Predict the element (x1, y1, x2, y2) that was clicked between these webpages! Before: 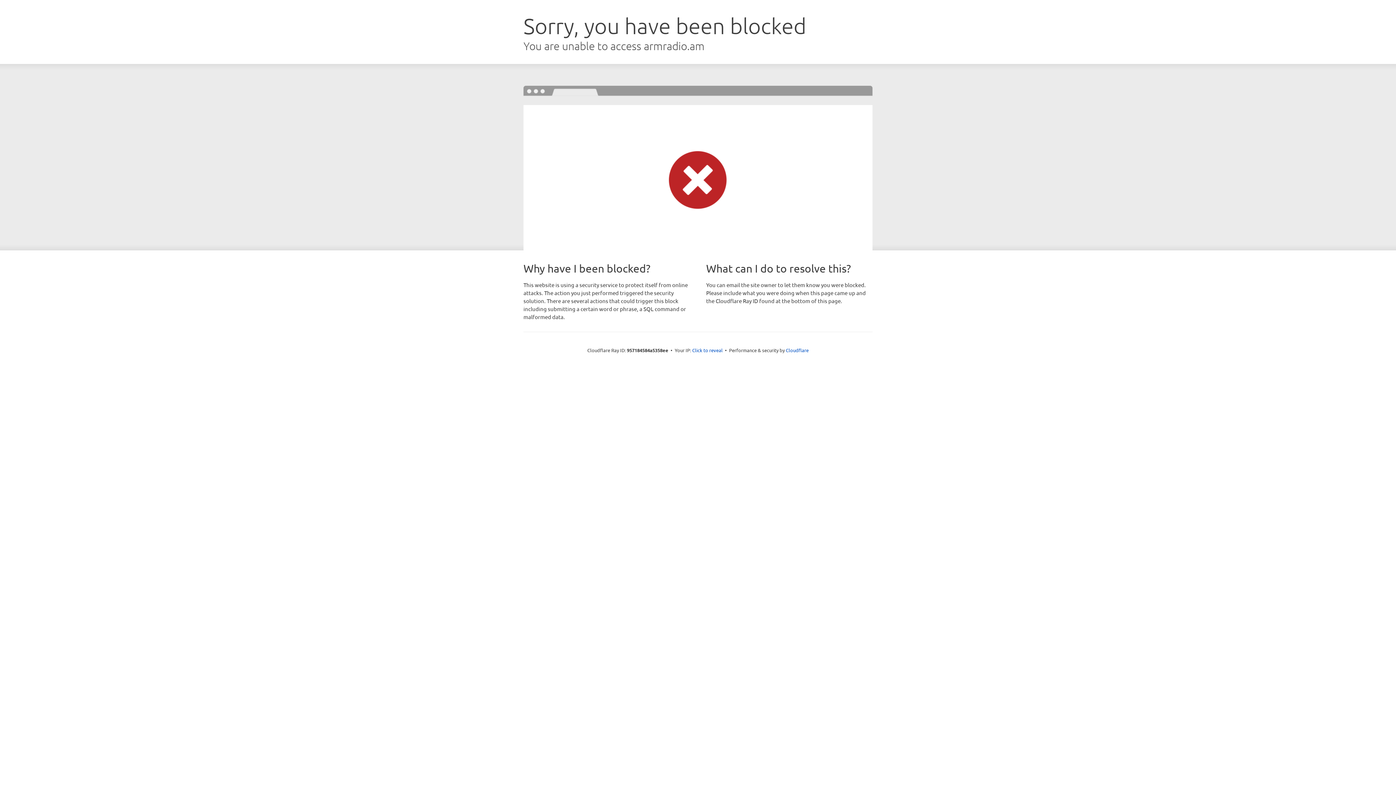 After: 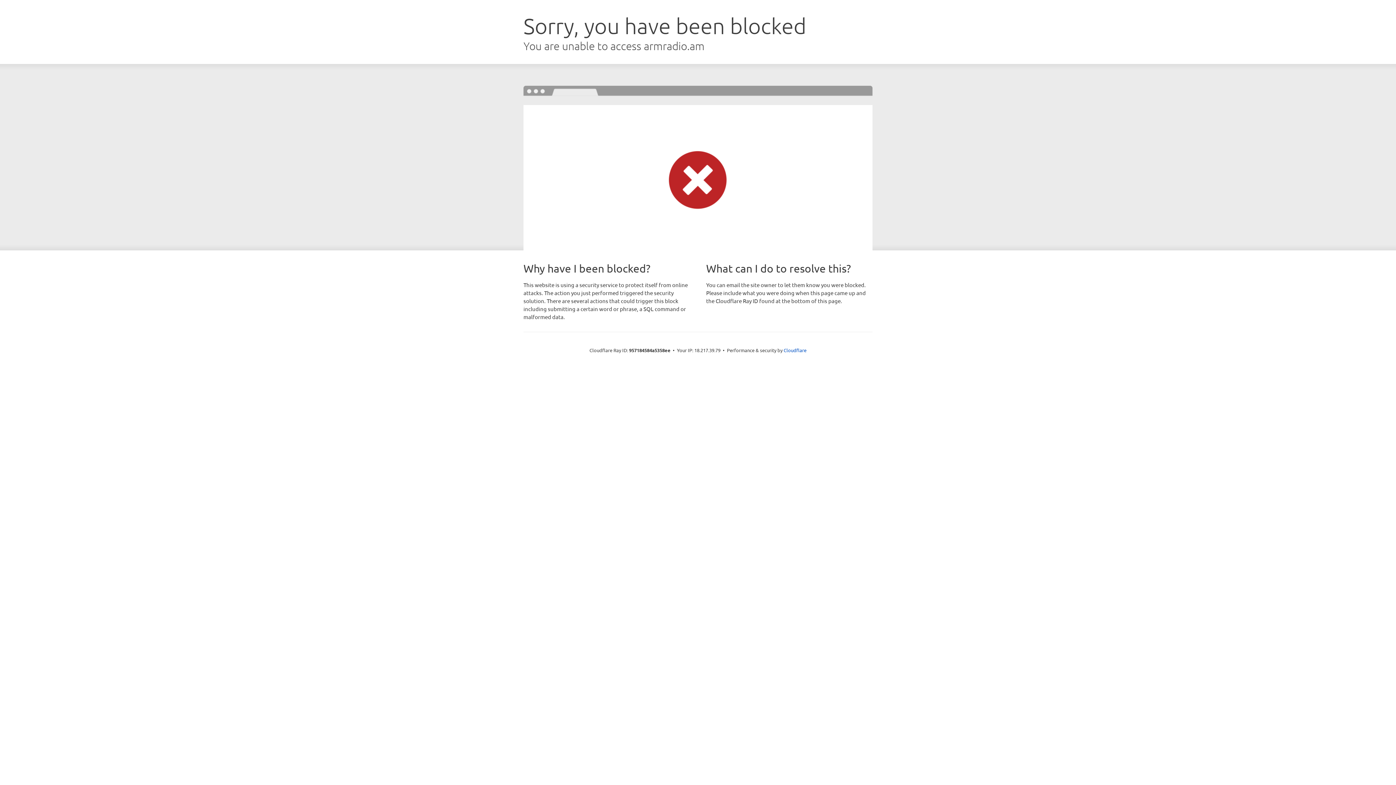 Action: label: Click to reveal bbox: (692, 346, 722, 353)